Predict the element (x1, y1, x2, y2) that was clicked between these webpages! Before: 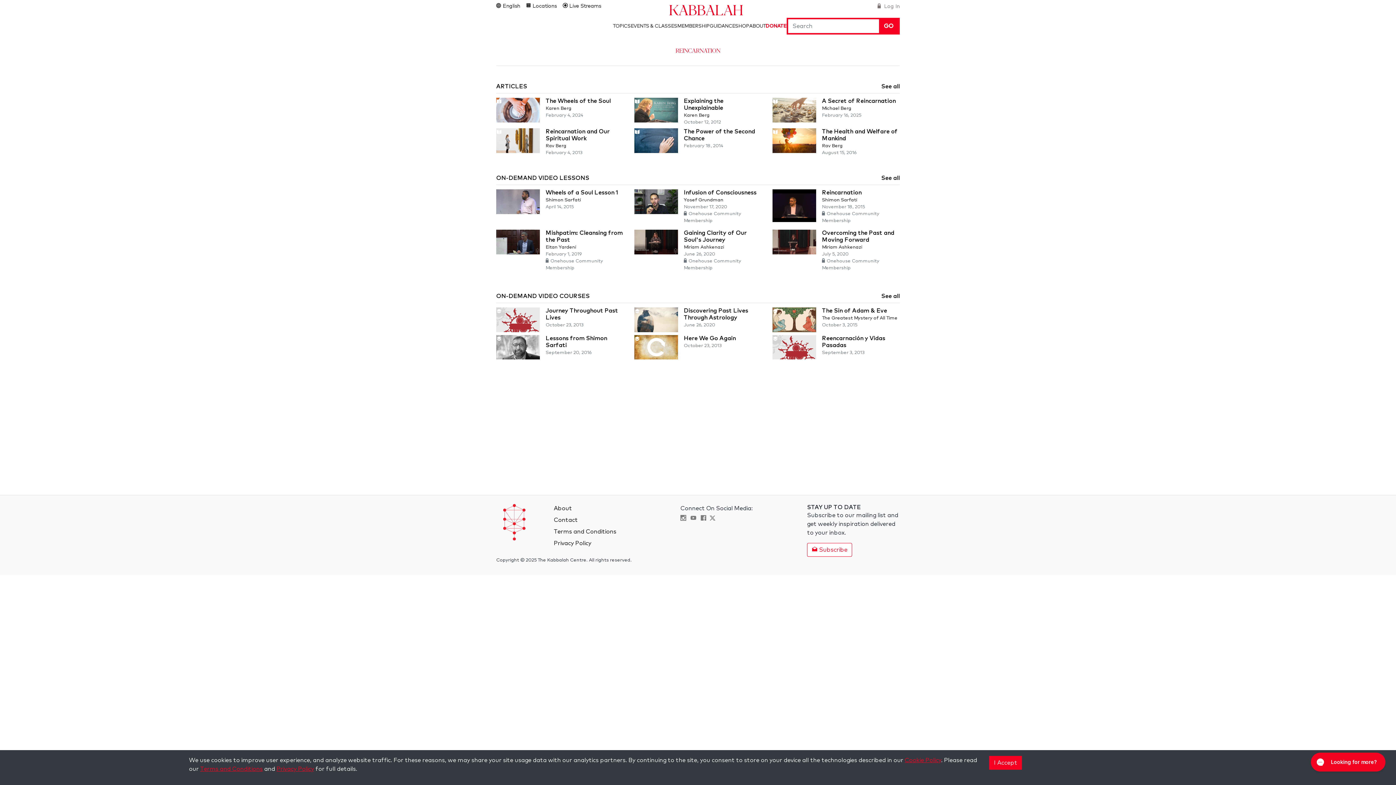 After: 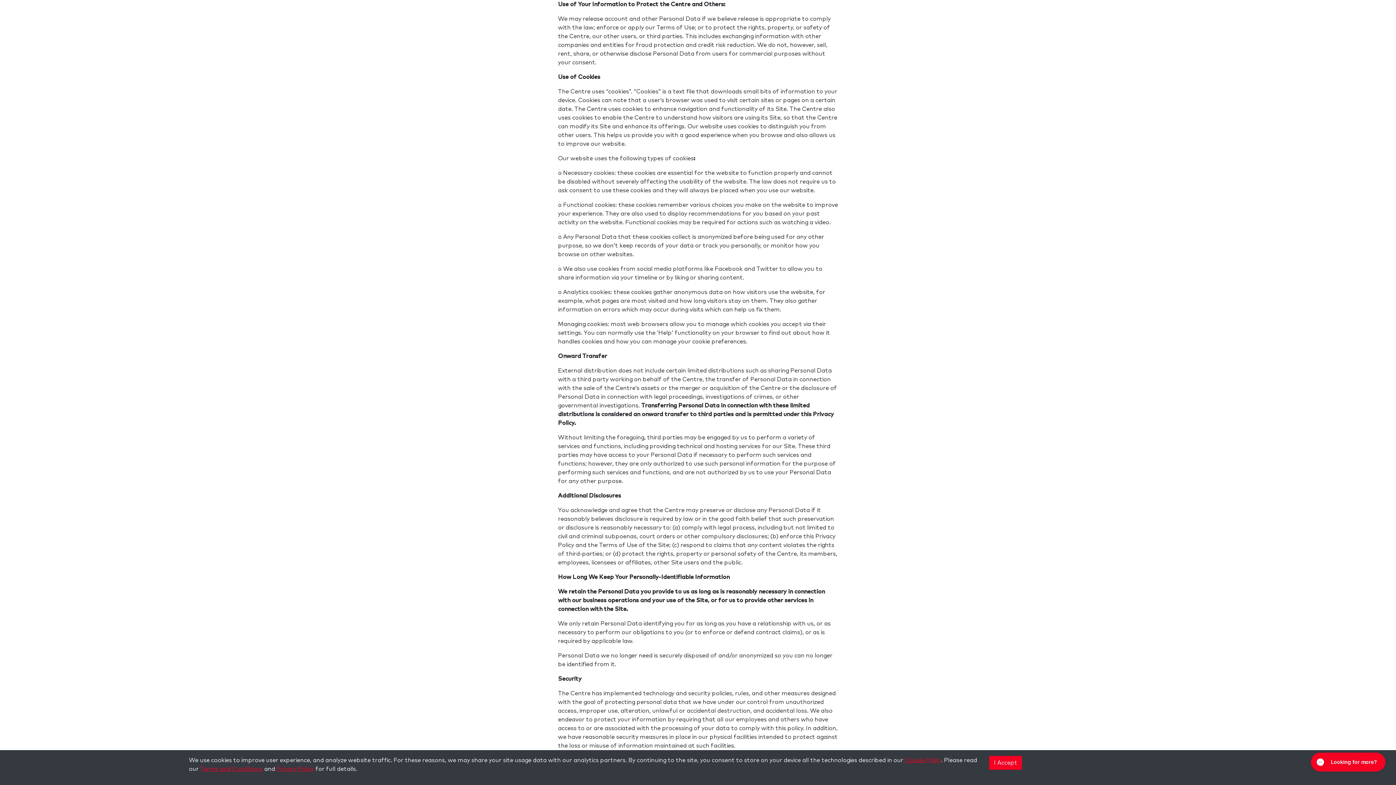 Action: bbox: (905, 757, 941, 763) label: Cookie Policy